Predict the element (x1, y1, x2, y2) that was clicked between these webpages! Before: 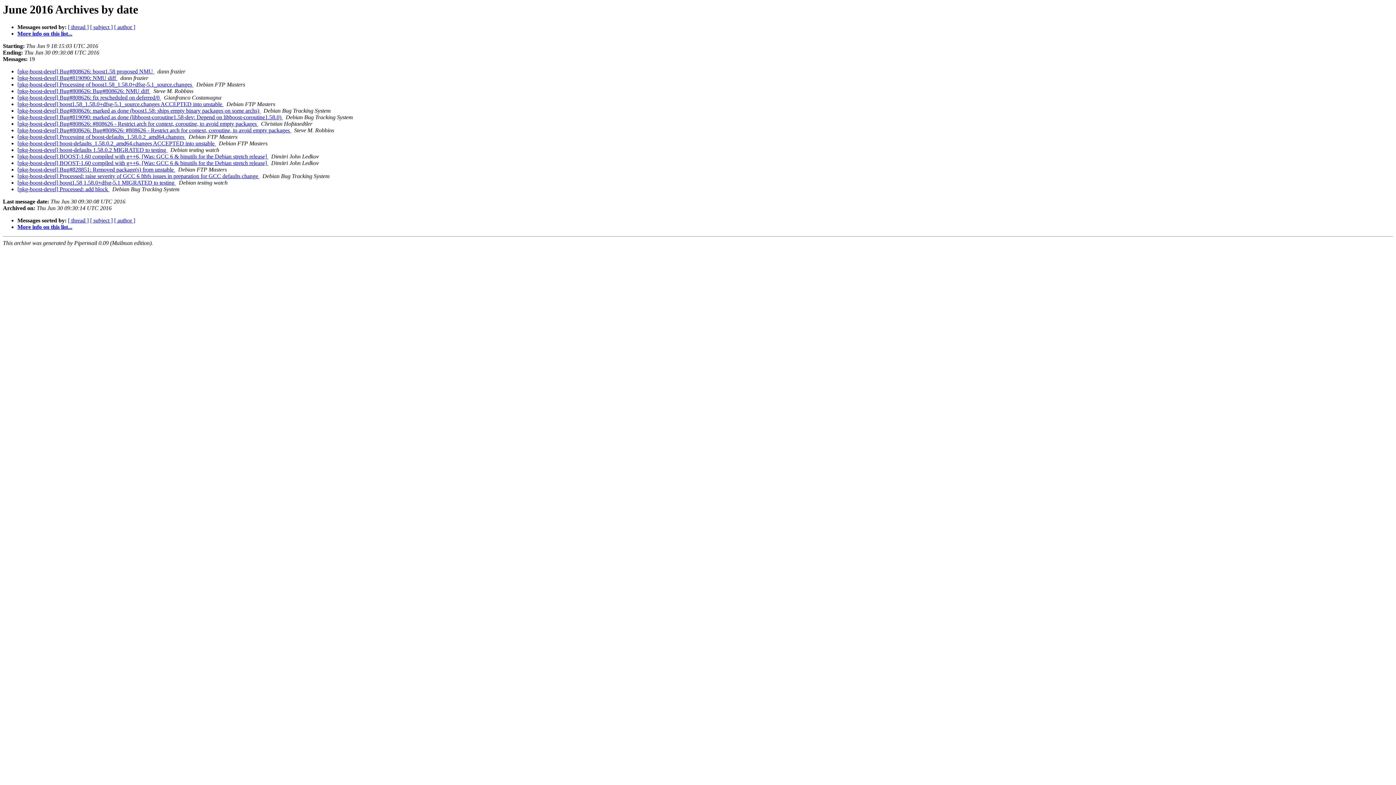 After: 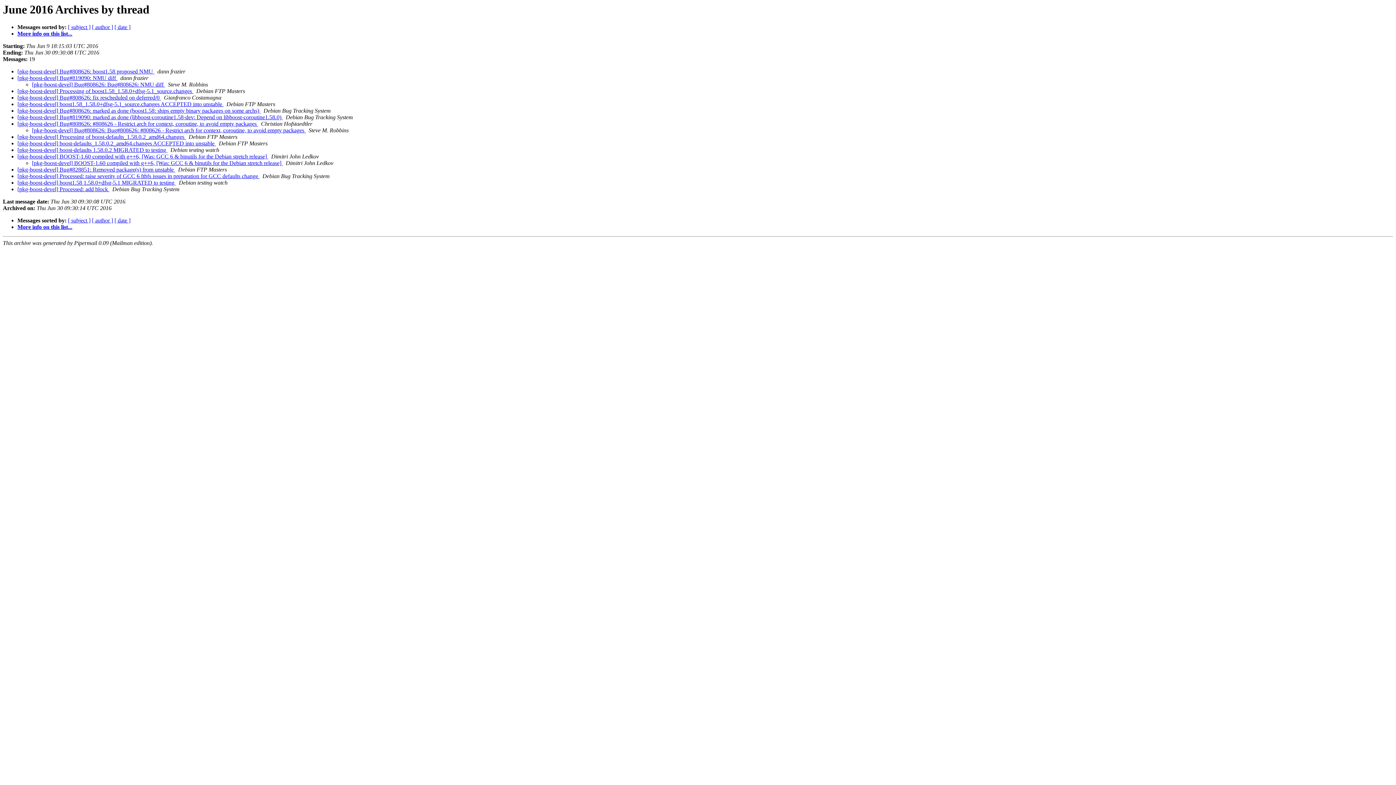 Action: label: [ thread ] bbox: (68, 24, 88, 30)